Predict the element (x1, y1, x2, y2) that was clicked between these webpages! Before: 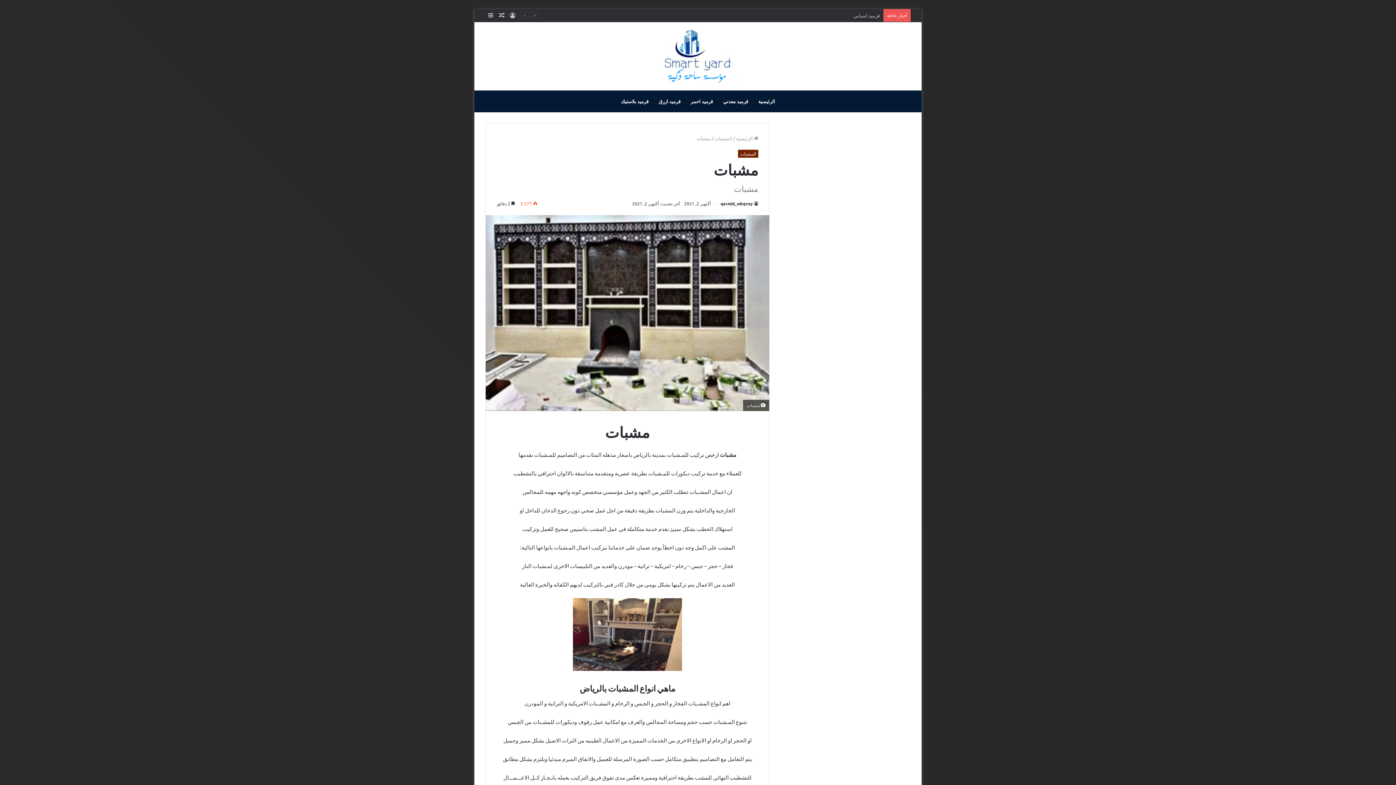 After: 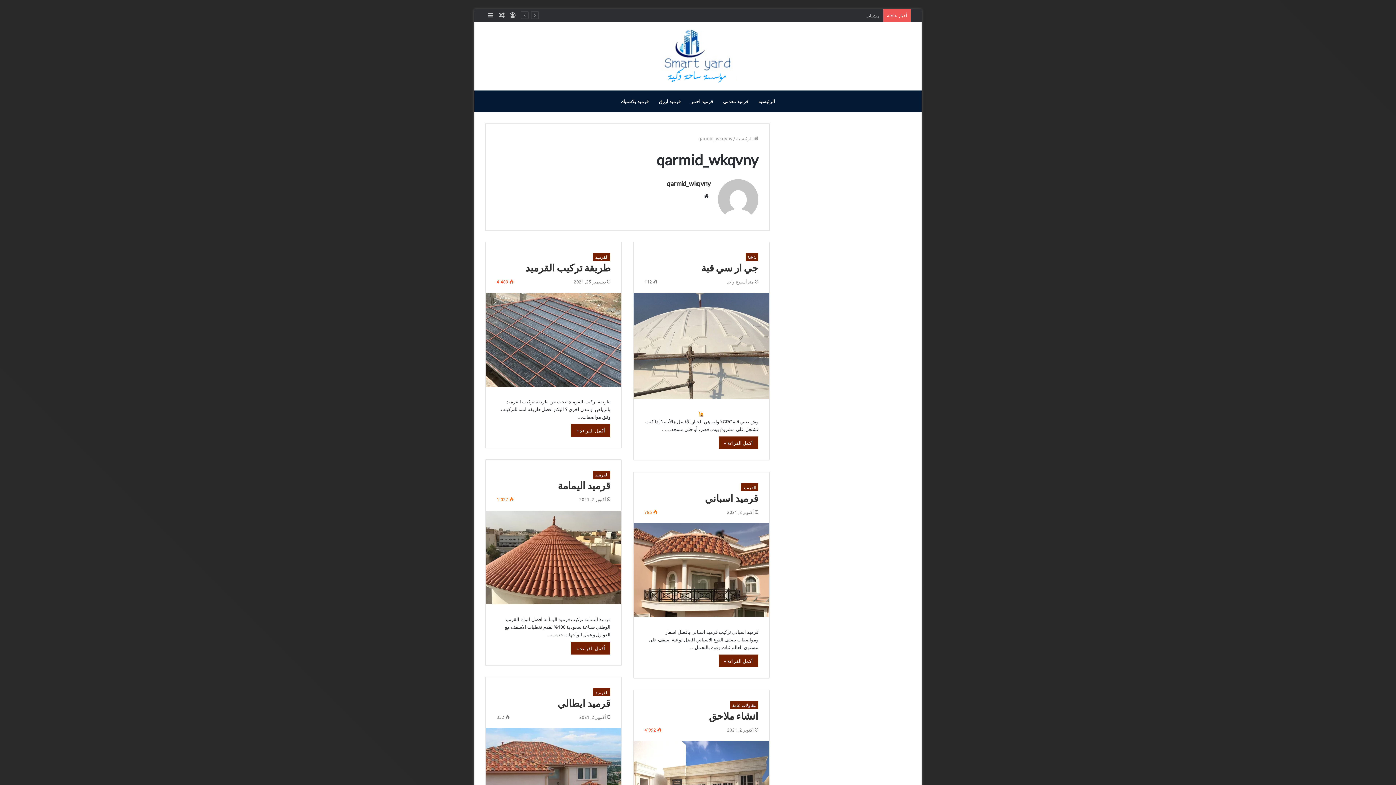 Action: label: qarmid_wkqvny bbox: (720, 200, 758, 206)